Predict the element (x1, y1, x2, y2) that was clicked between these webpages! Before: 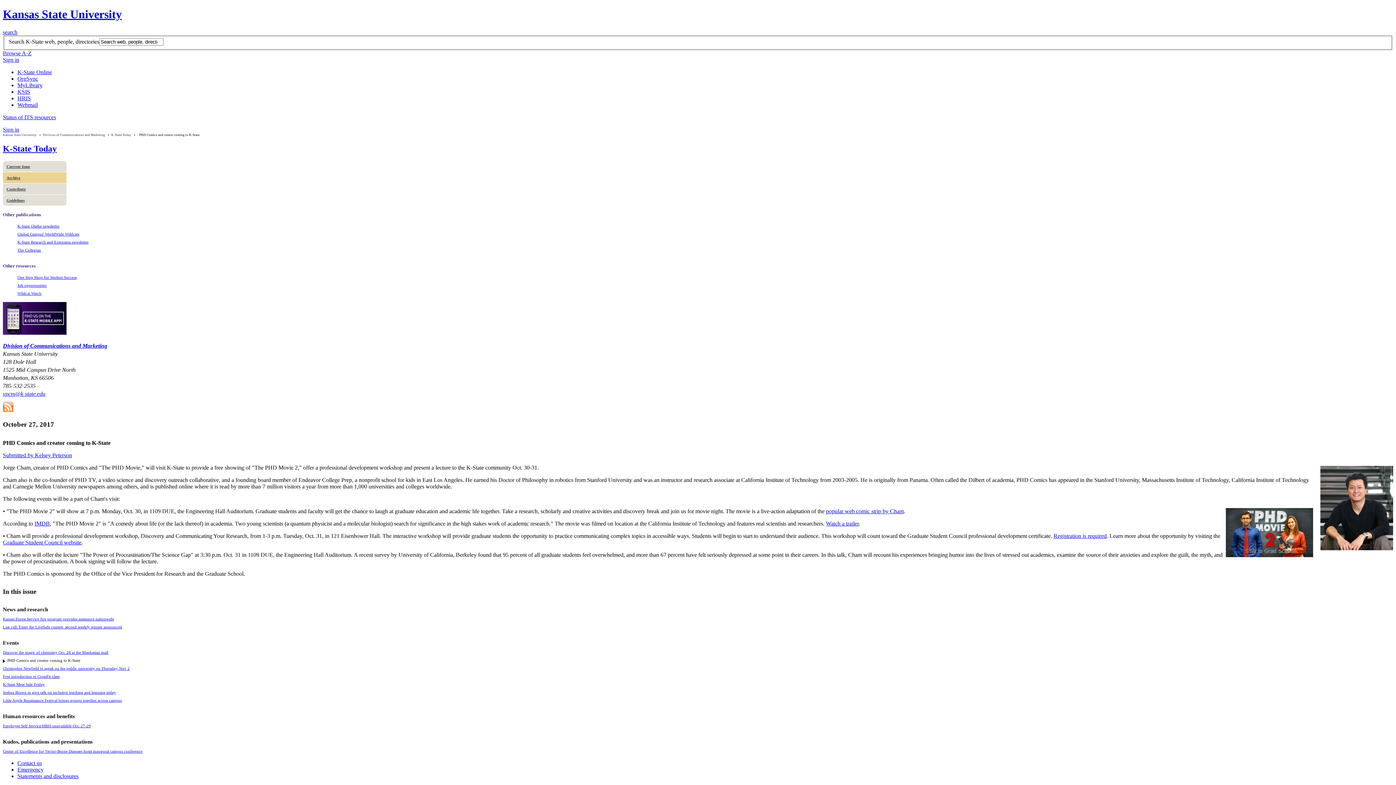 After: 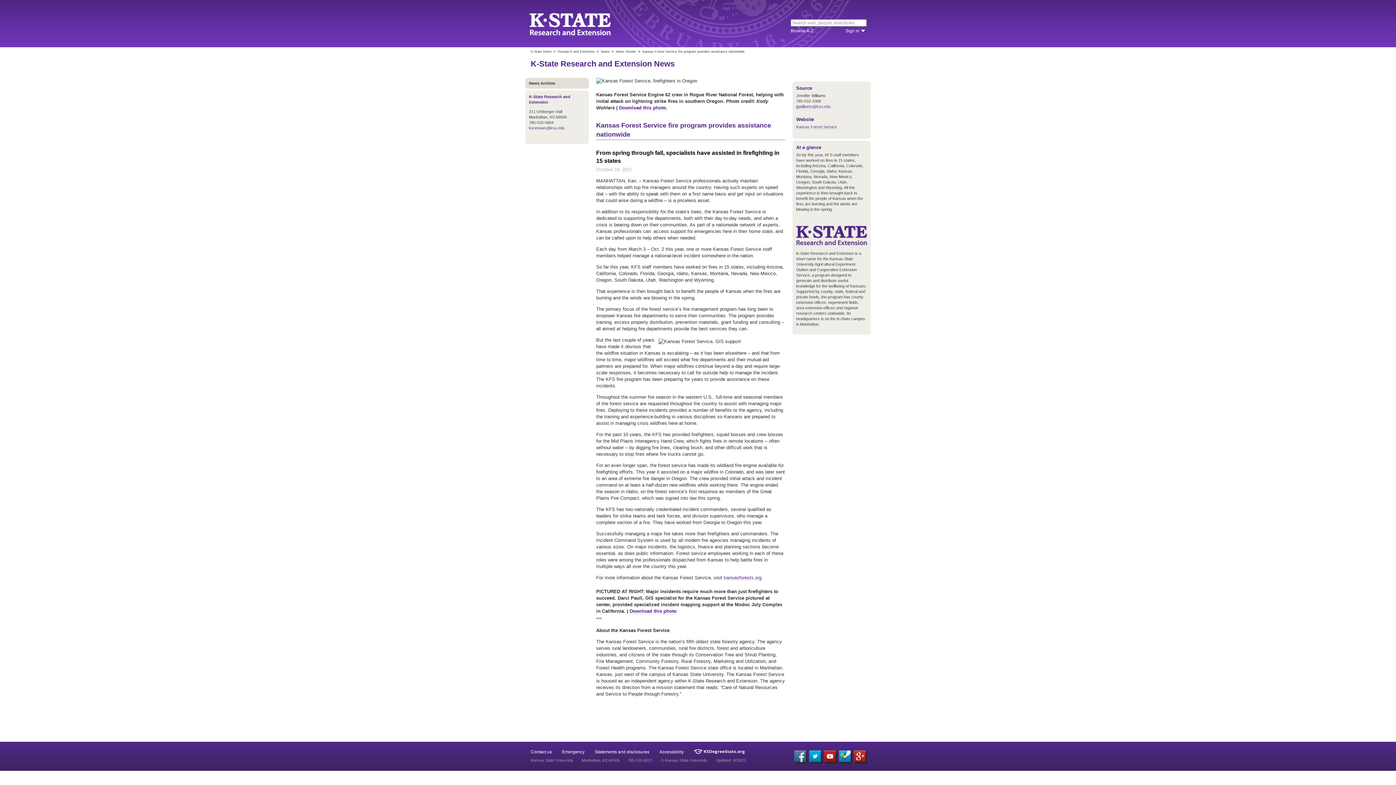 Action: bbox: (2, 616, 114, 621) label: Kansas Forest Service fire program provides assistance nationwide